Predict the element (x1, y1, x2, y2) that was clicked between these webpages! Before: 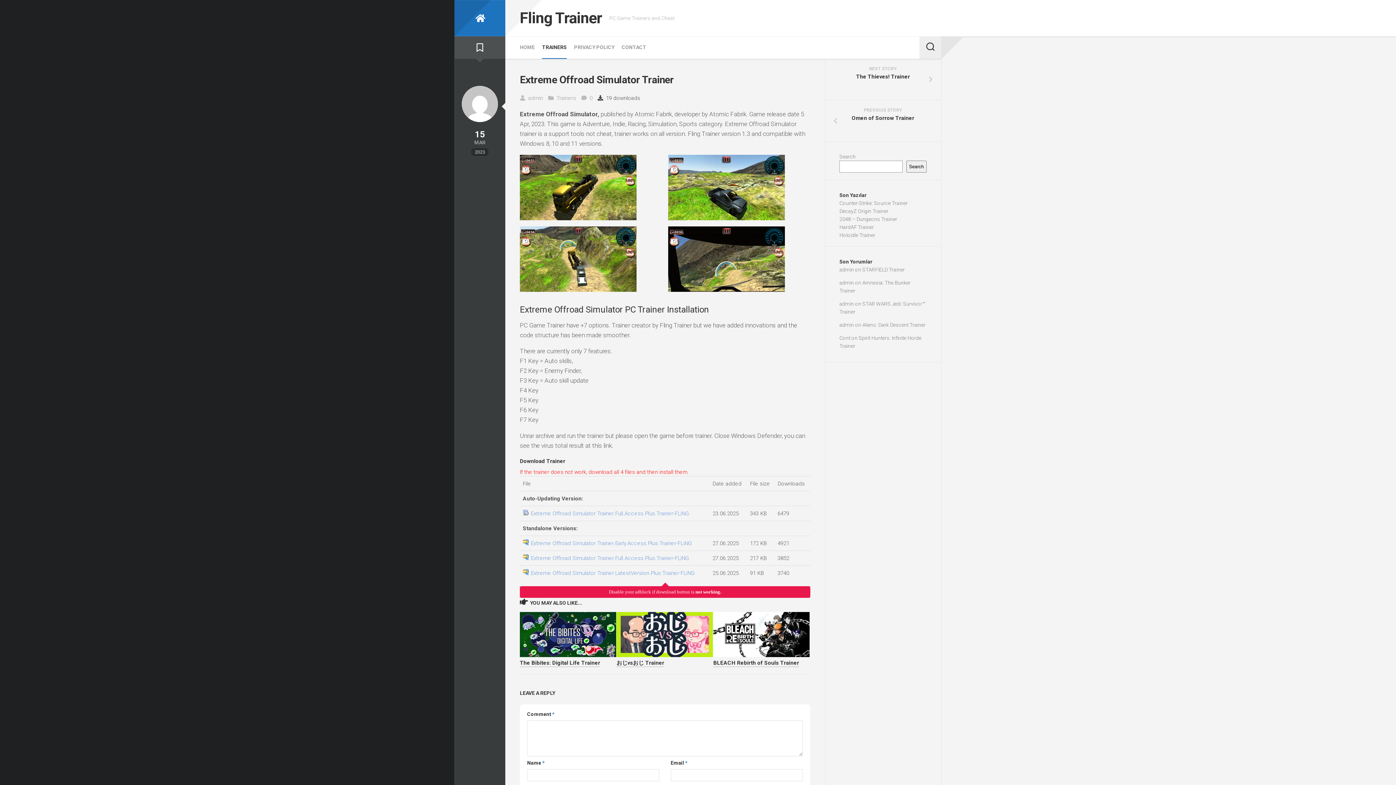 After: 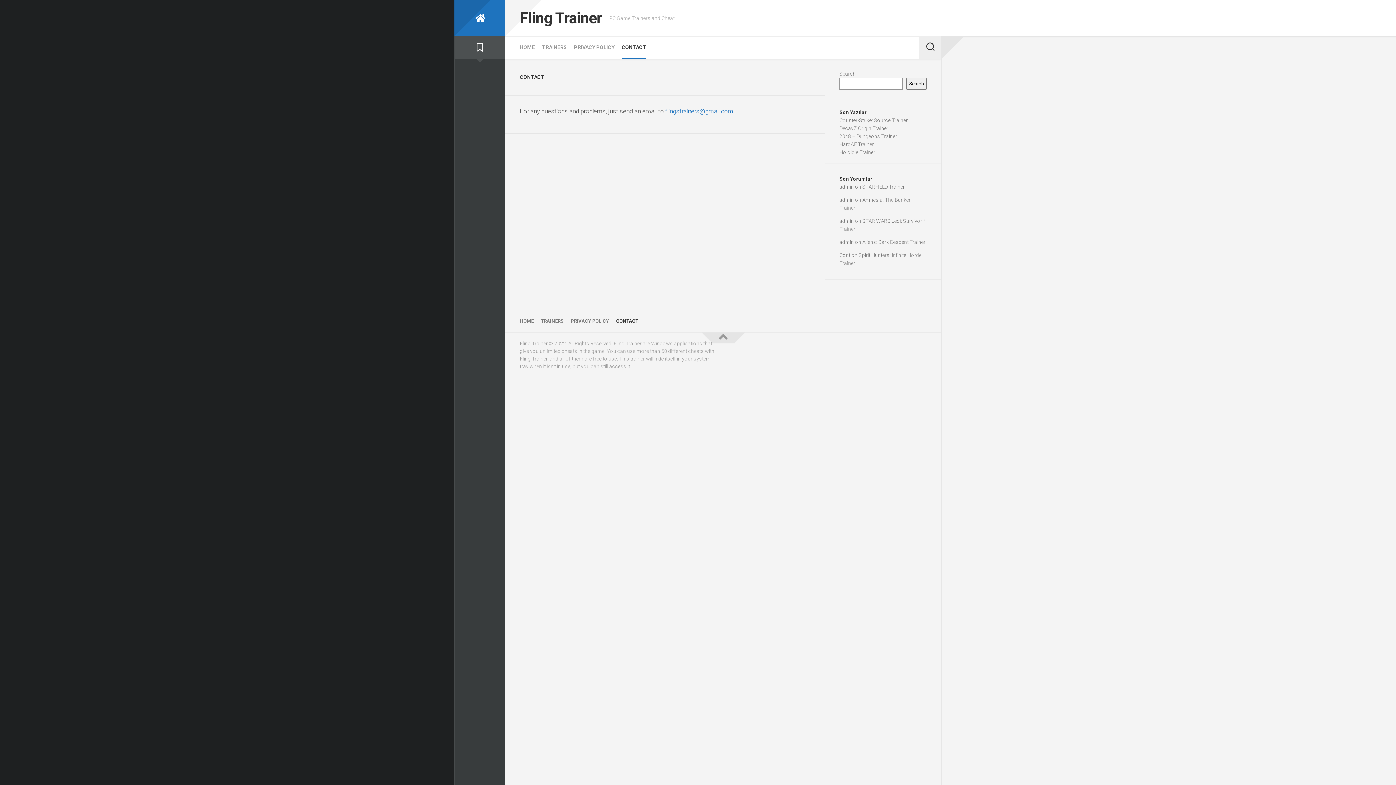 Action: bbox: (621, 43, 646, 50) label: CONTACT